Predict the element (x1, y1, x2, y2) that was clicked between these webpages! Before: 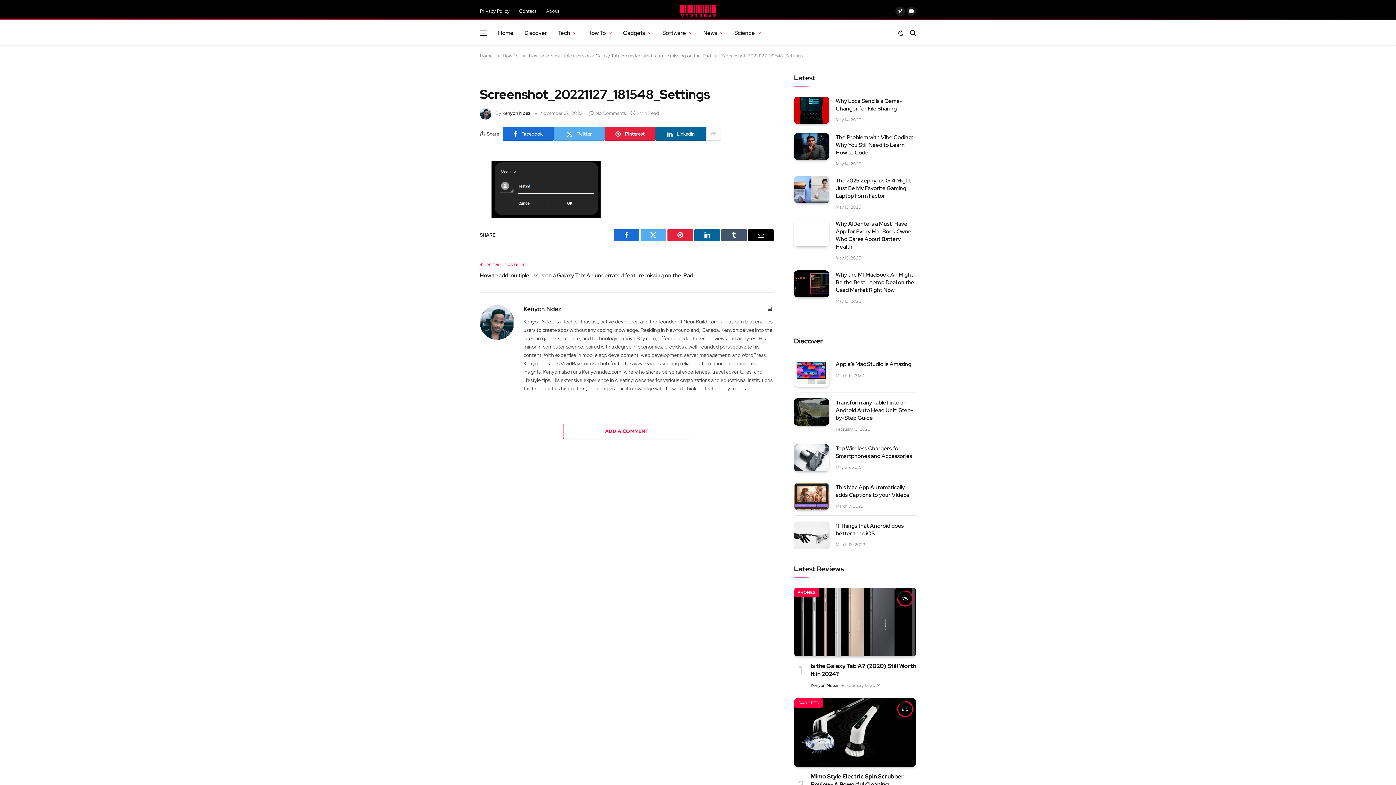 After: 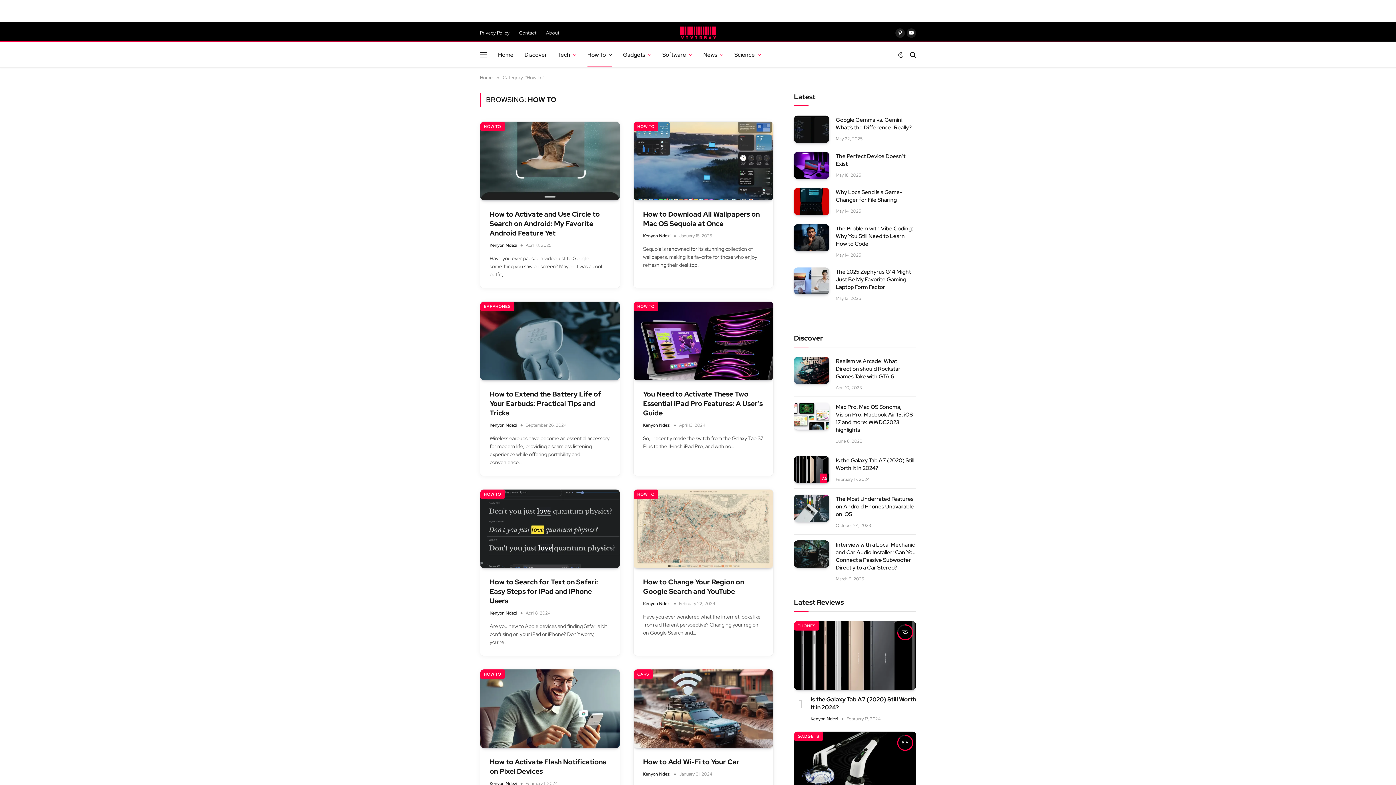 Action: bbox: (582, 20, 617, 45) label: How To